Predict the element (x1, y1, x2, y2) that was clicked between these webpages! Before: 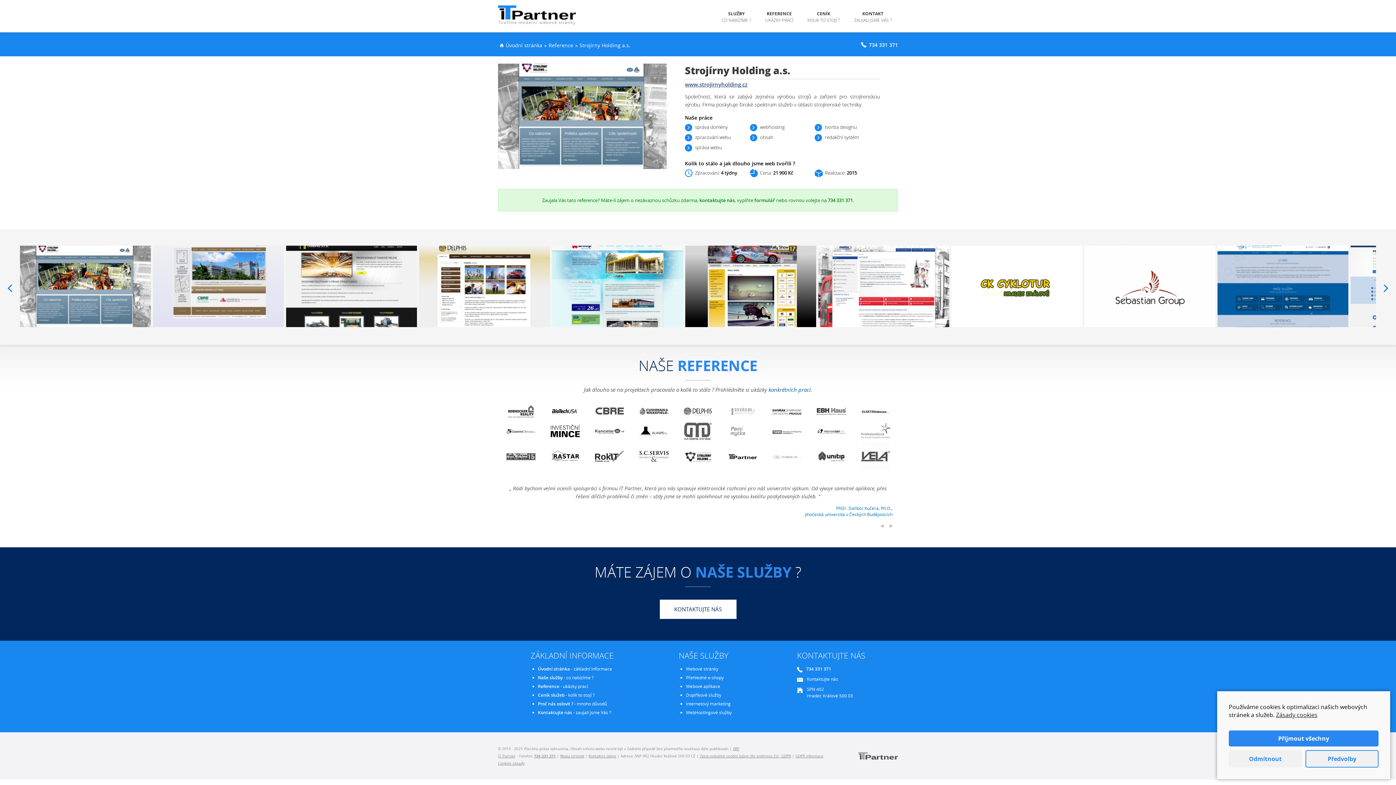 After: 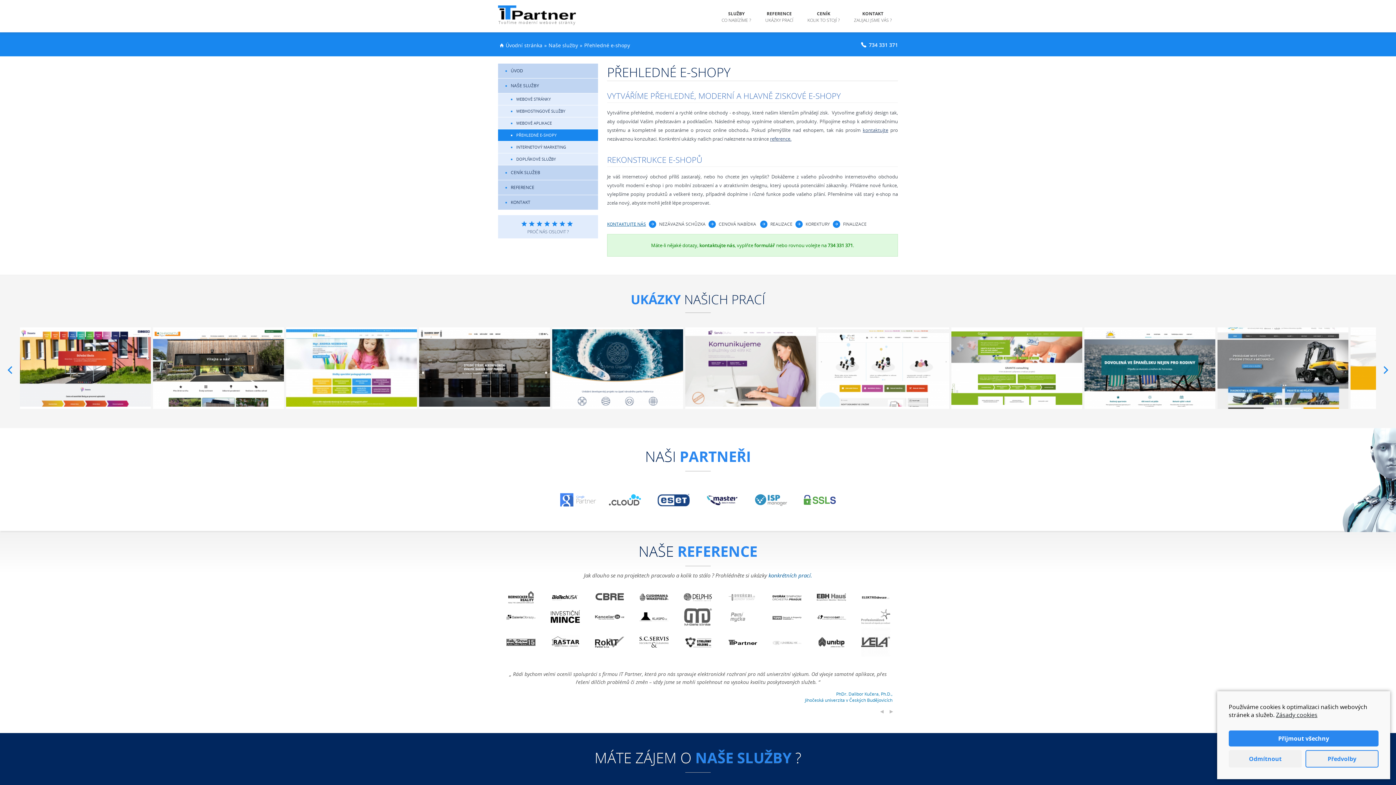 Action: bbox: (686, 674, 723, 681) label: Přehledné e-shopy